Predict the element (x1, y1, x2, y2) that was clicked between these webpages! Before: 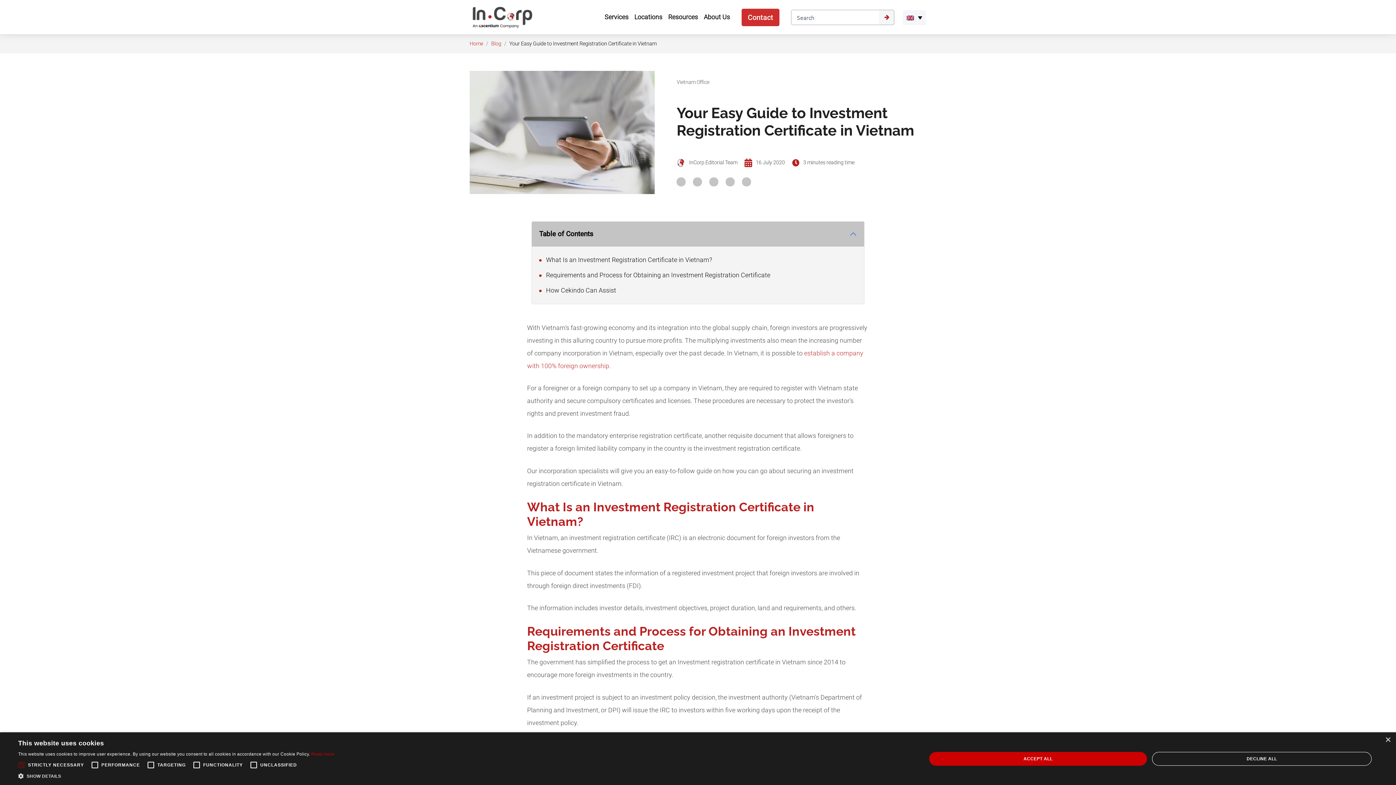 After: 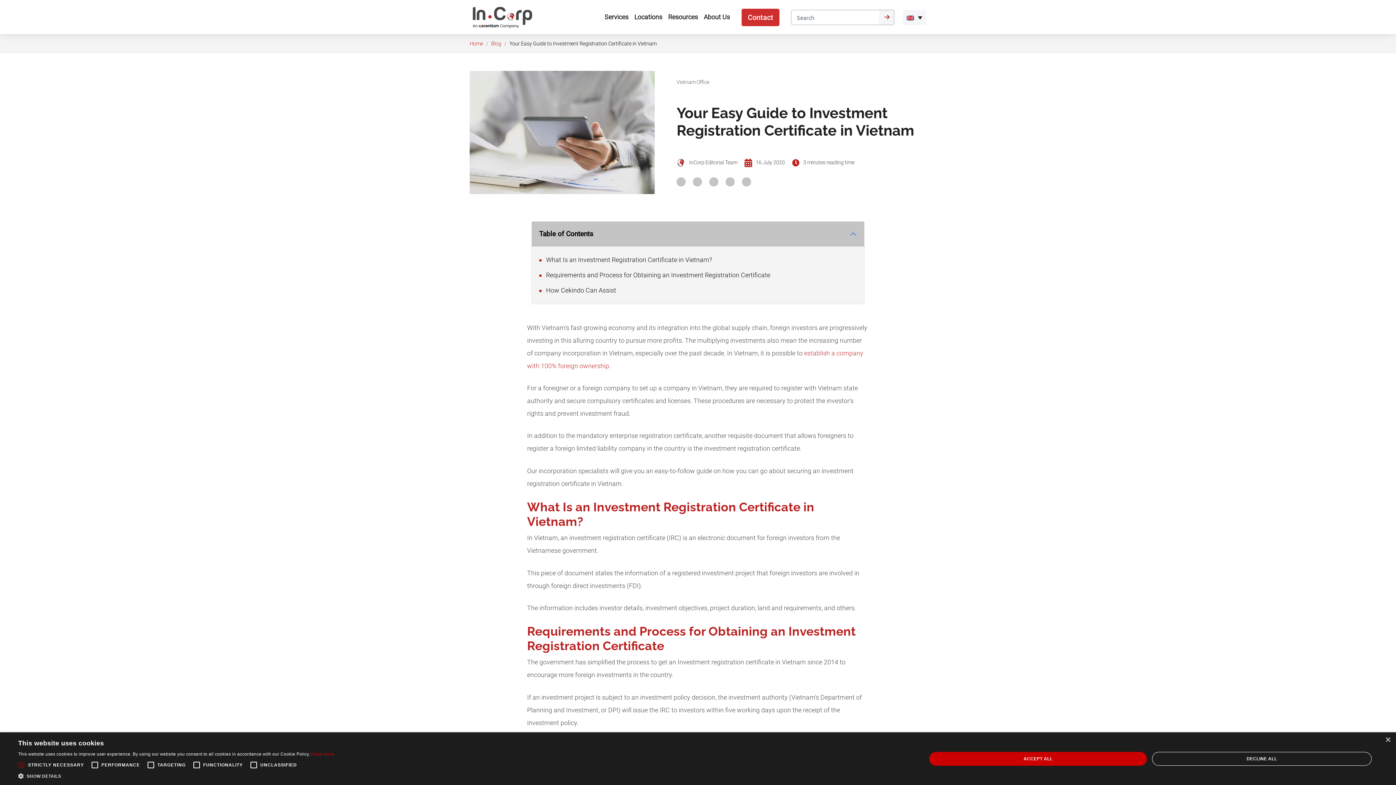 Action: bbox: (902, 9, 926, 25) label: link-language